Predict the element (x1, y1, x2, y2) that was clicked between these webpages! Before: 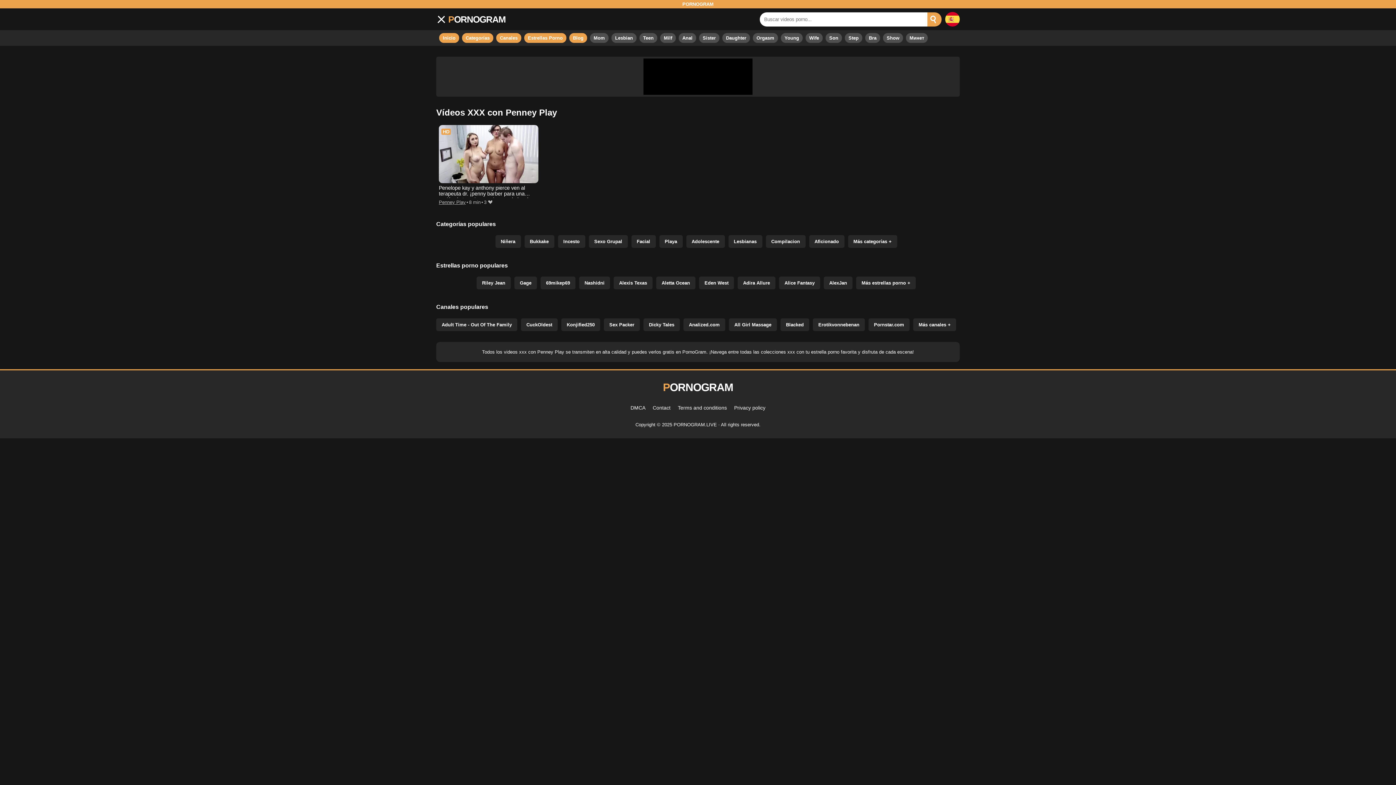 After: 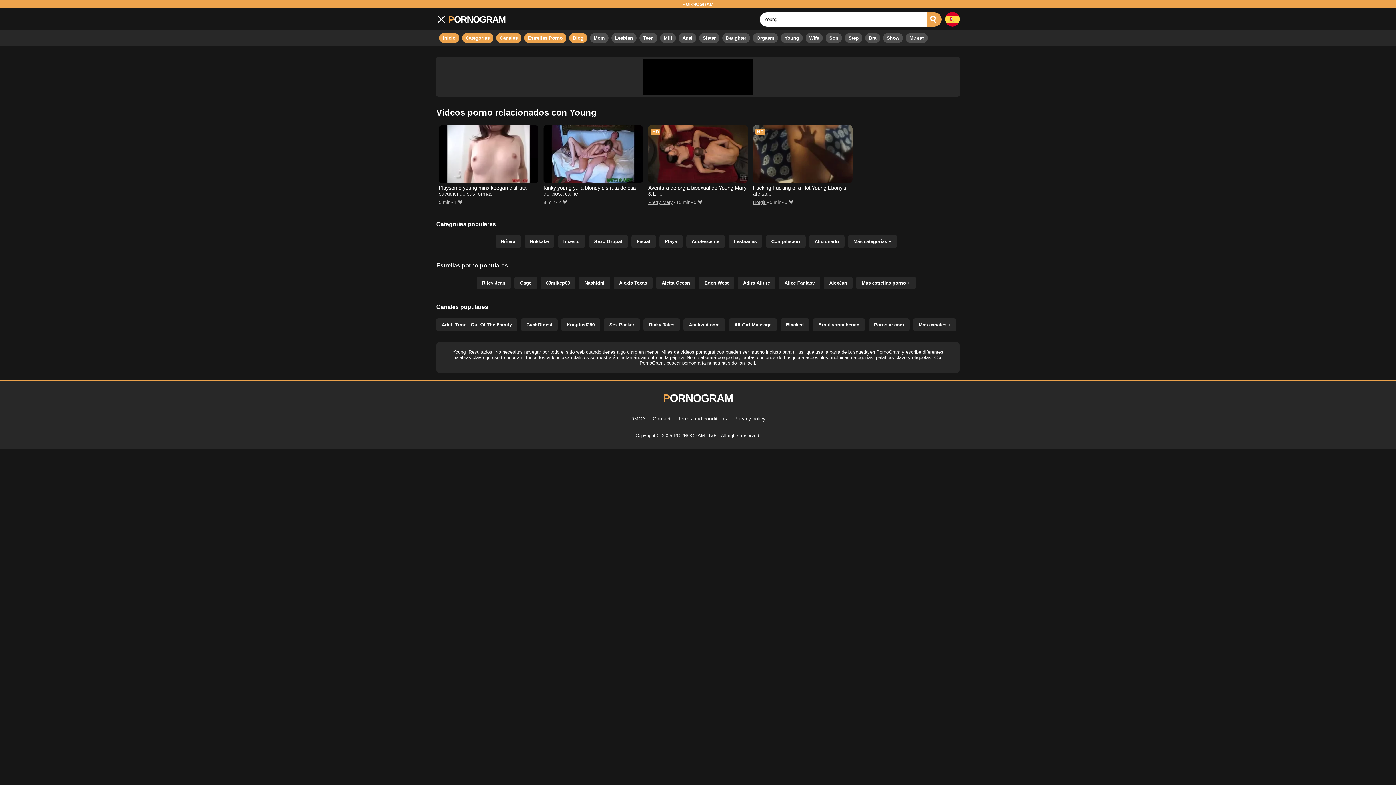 Action: bbox: (781, 33, 802, 42) label: Young